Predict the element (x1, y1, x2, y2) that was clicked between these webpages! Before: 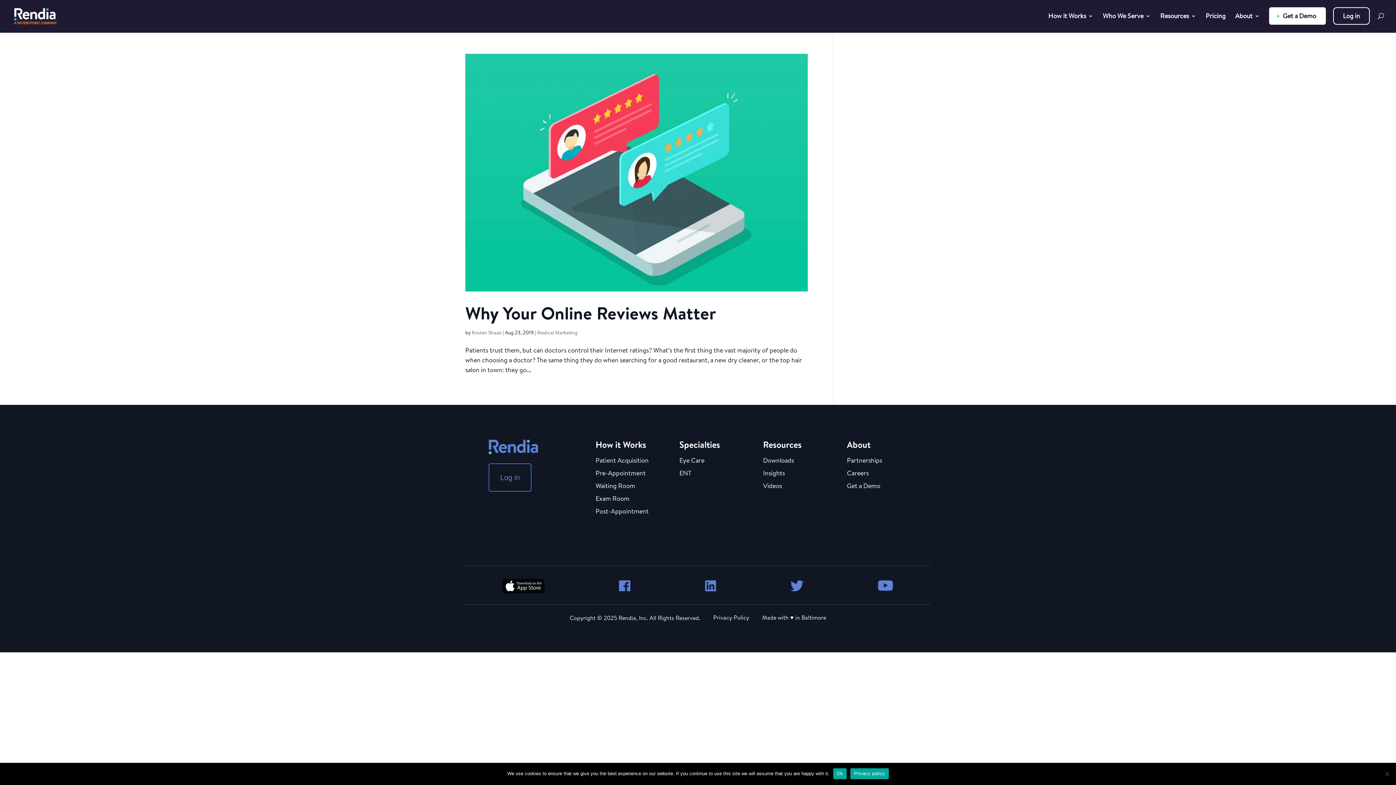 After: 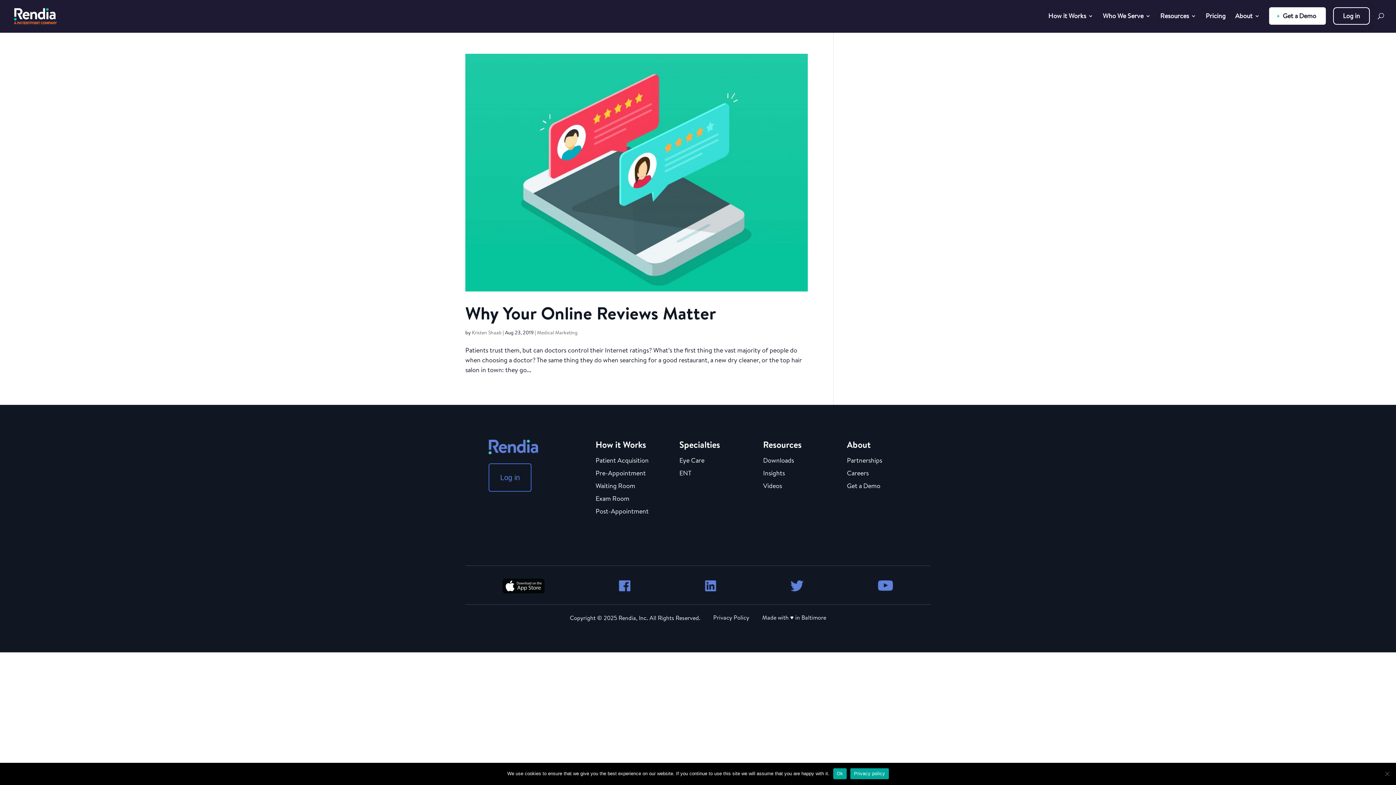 Action: bbox: (850, 768, 888, 779) label: Privacy policy